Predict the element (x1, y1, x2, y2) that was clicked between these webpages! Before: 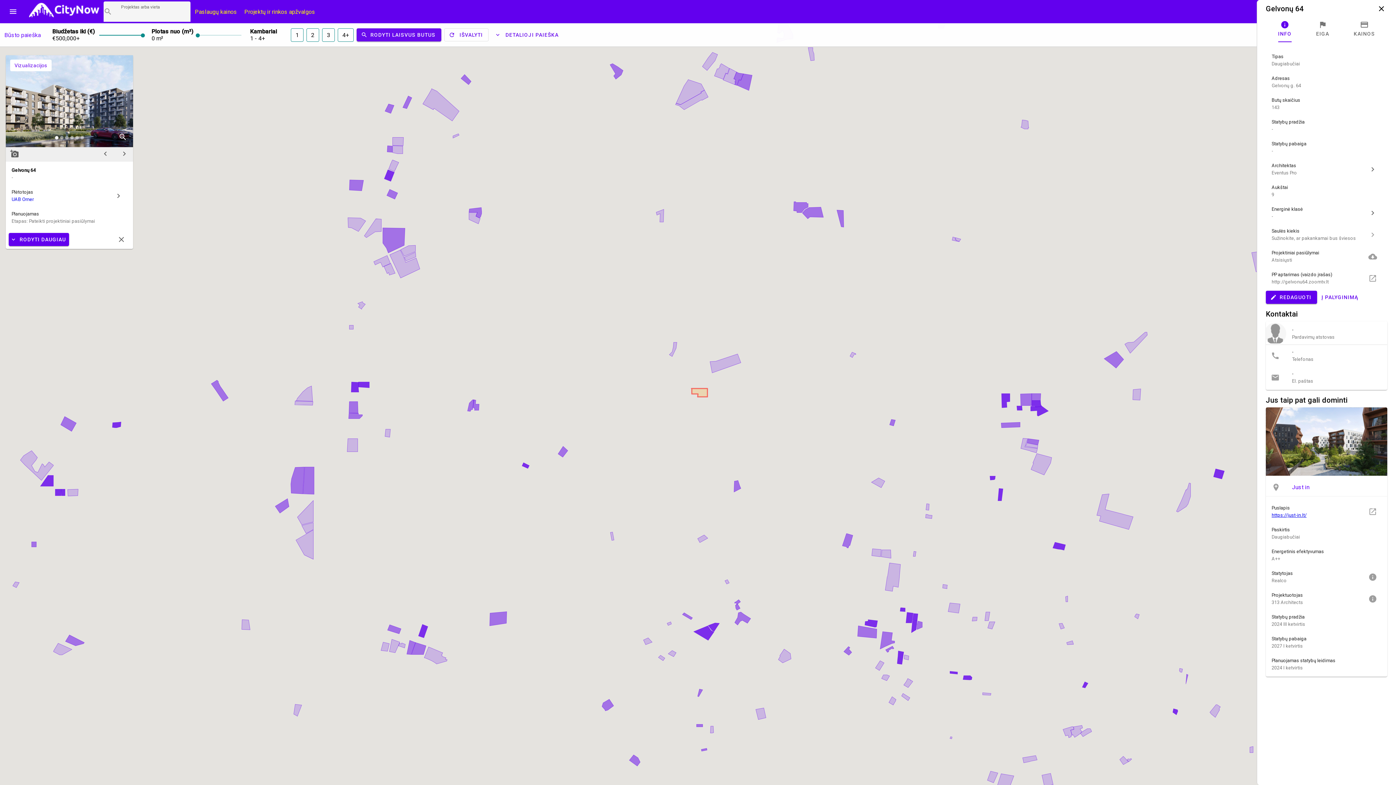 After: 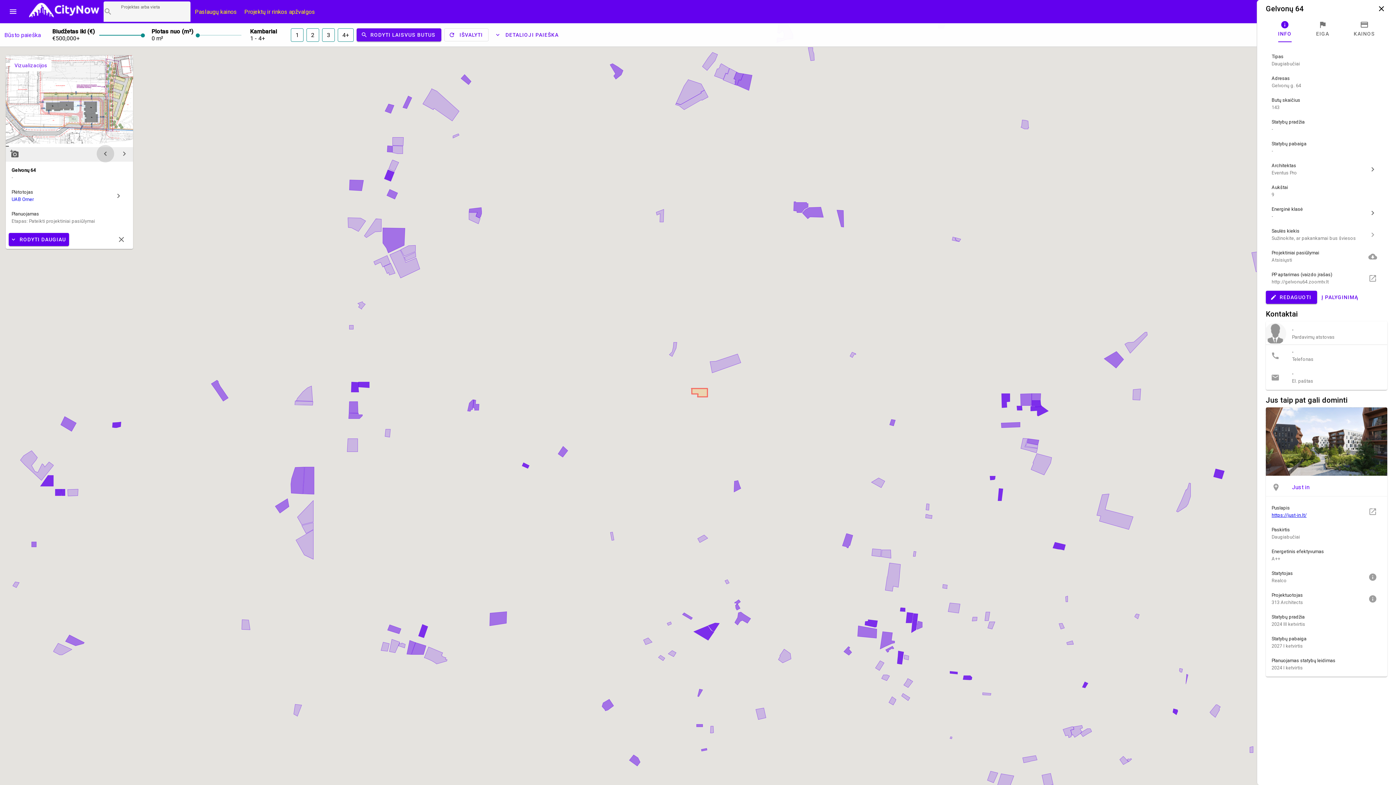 Action: bbox: (96, 145, 114, 162) label: chevron_left